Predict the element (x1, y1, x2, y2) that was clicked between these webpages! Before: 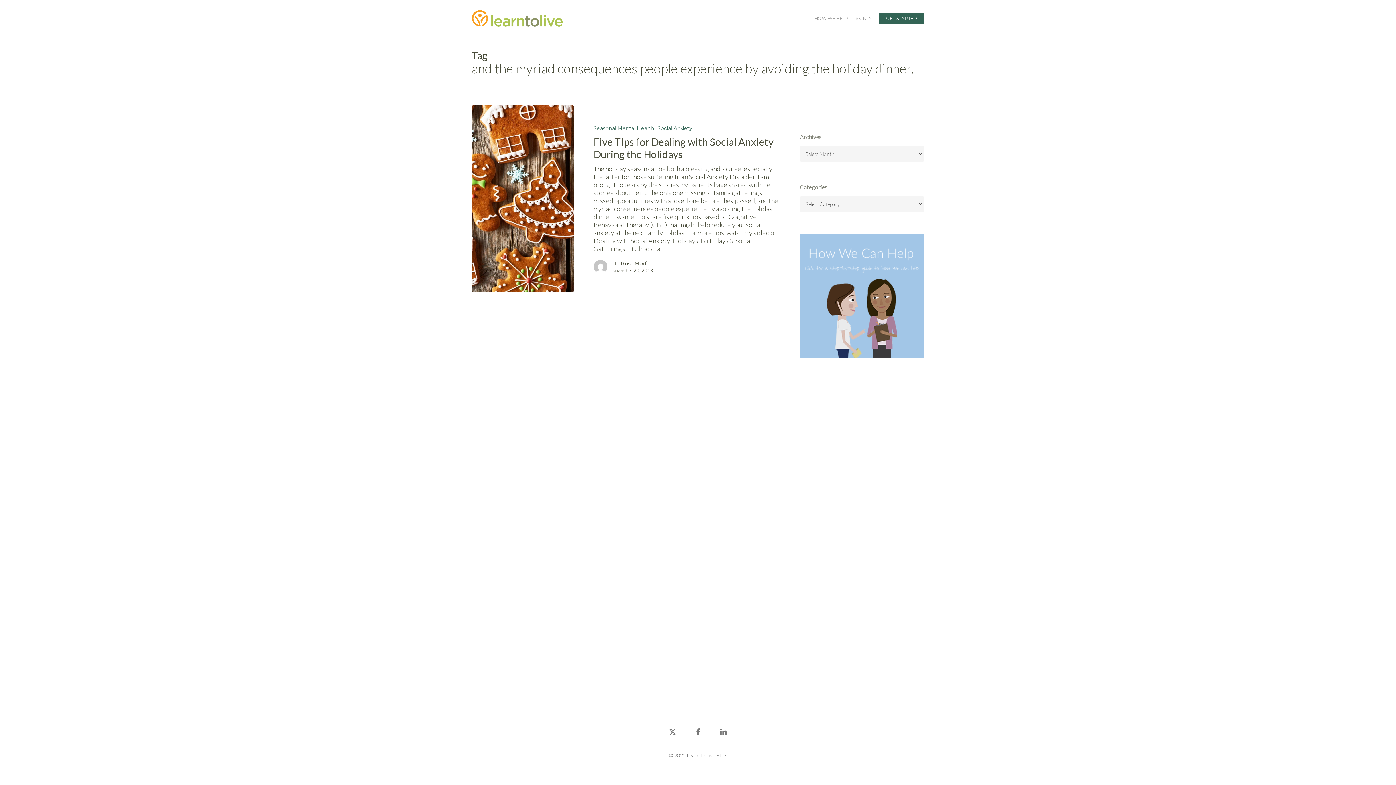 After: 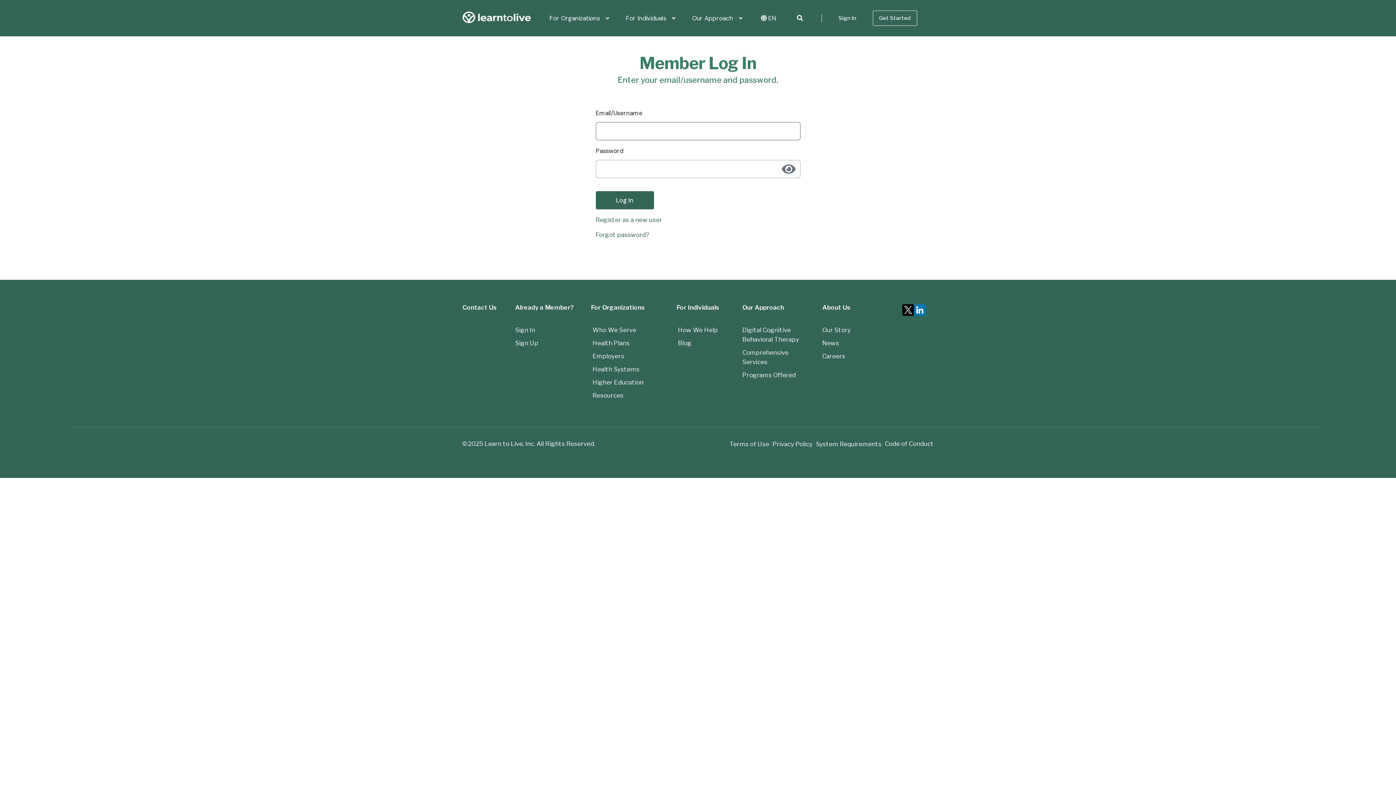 Action: label: SIGN IN bbox: (855, 15, 871, 20)